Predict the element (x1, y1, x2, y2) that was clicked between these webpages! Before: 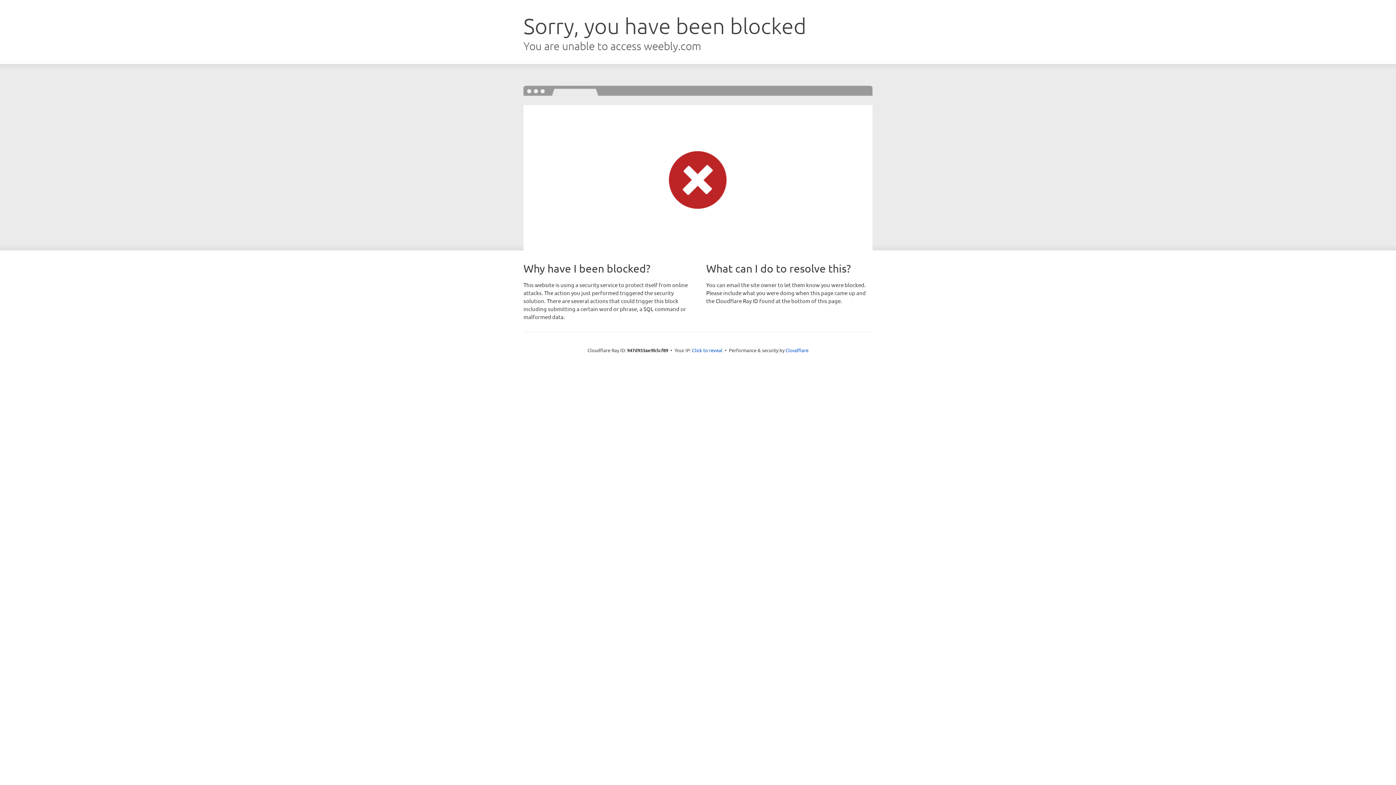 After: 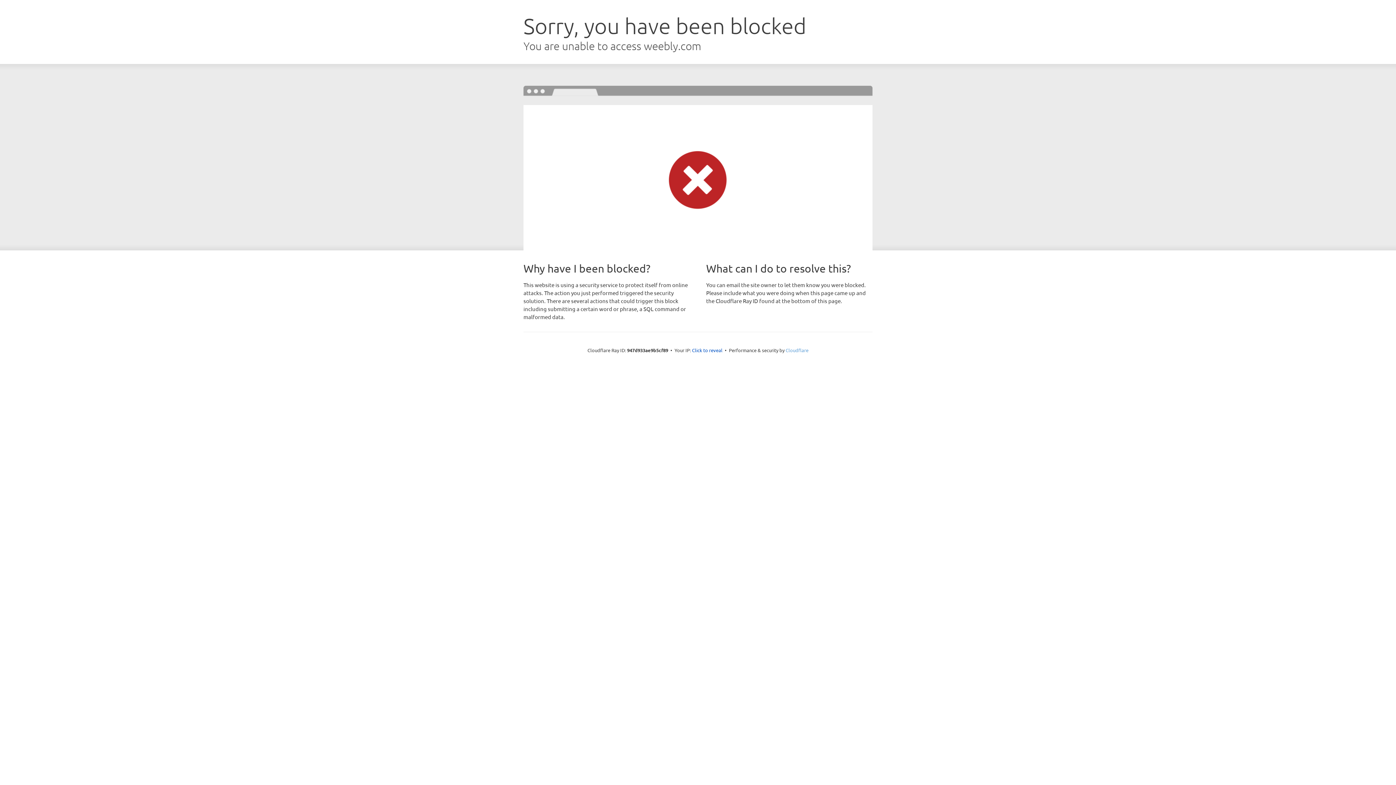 Action: bbox: (785, 347, 808, 353) label: Cloudflare